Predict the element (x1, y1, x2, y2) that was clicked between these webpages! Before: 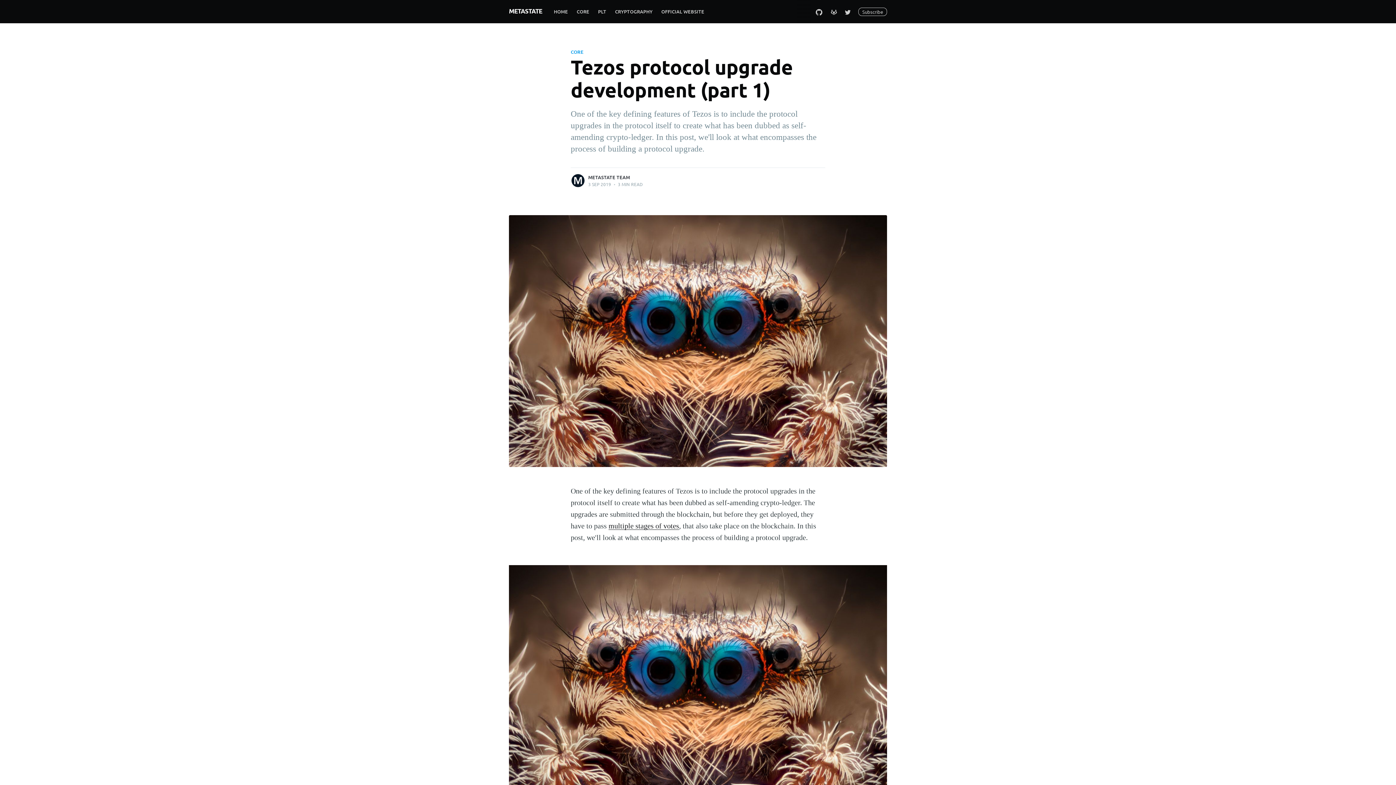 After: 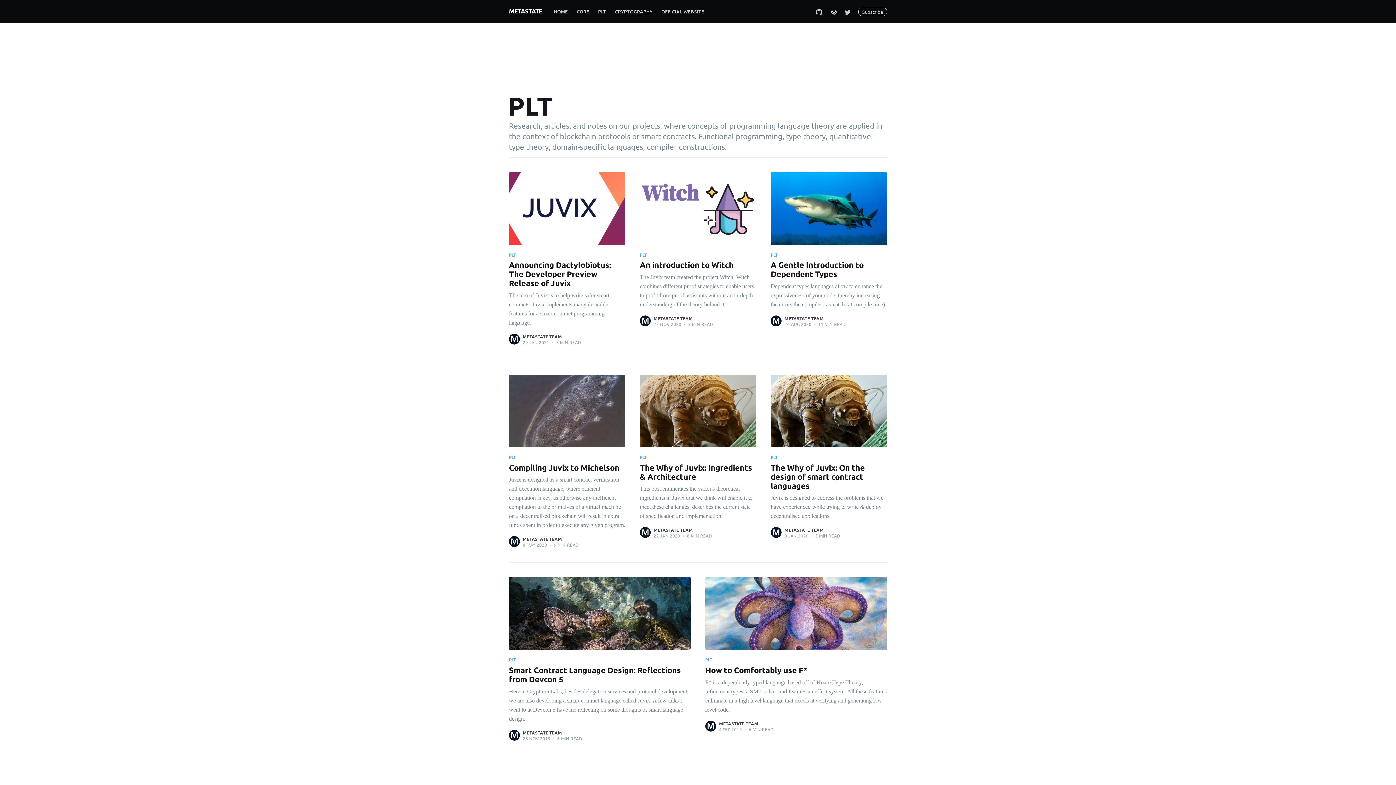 Action: bbox: (593, 3, 610, 19) label: PLT